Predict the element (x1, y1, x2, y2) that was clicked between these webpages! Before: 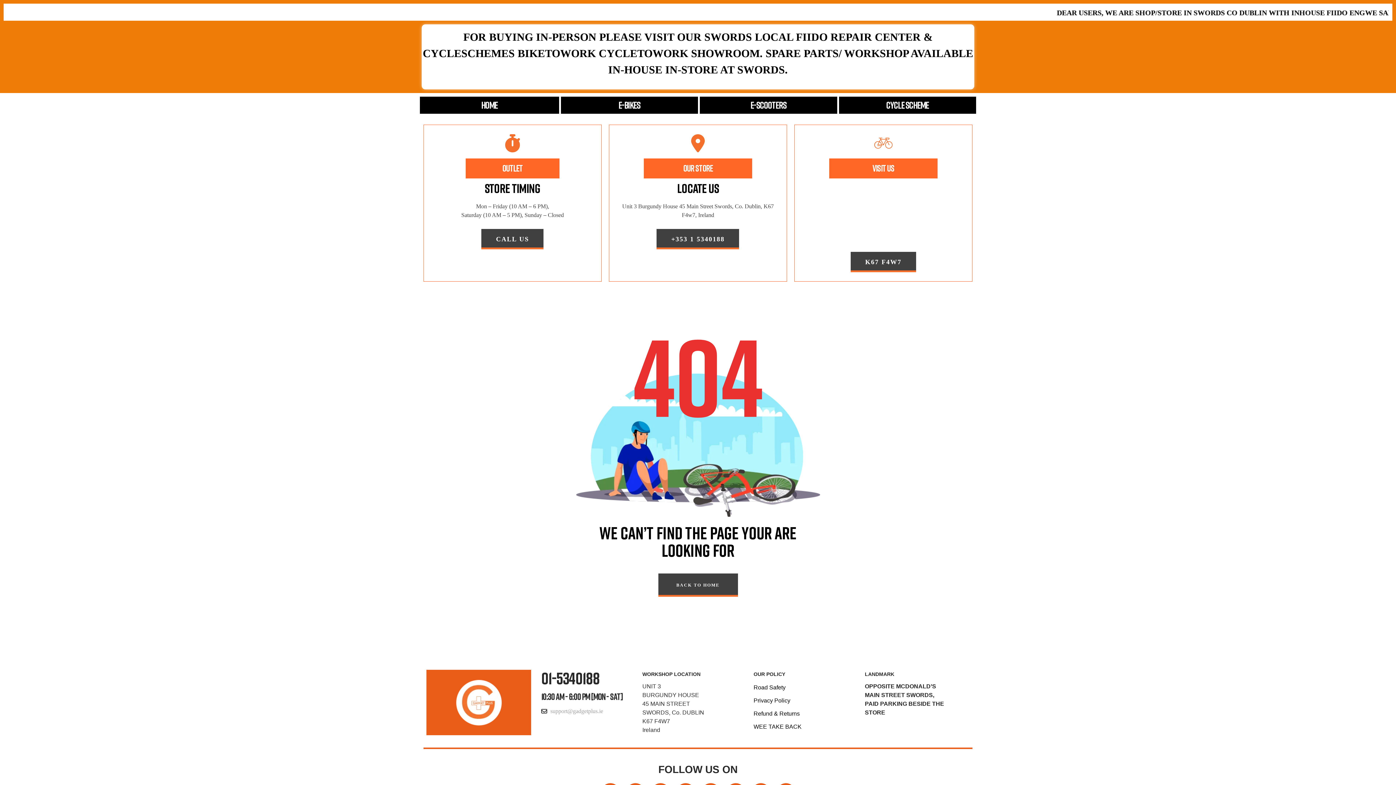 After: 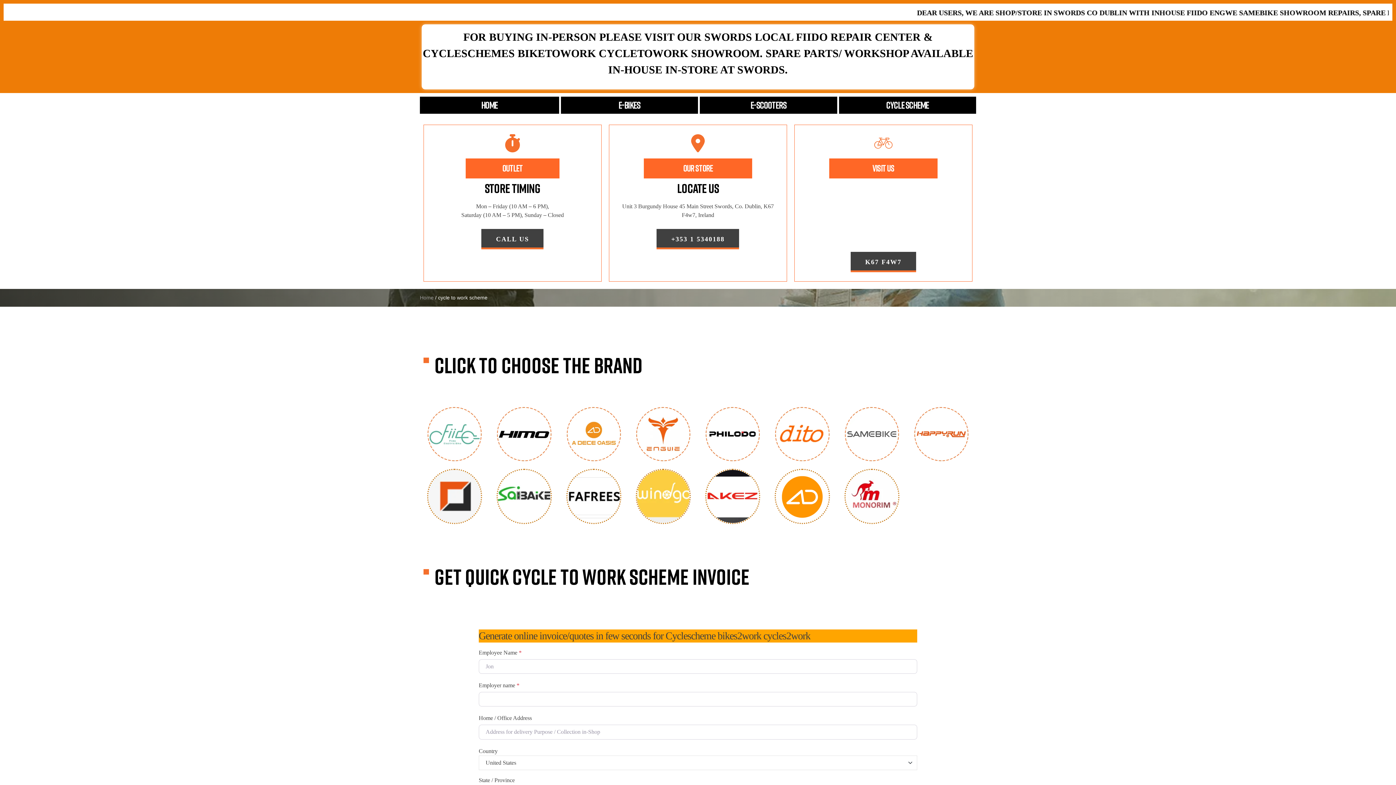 Action: label: CYCLE SCHEME bbox: (886, 99, 929, 110)